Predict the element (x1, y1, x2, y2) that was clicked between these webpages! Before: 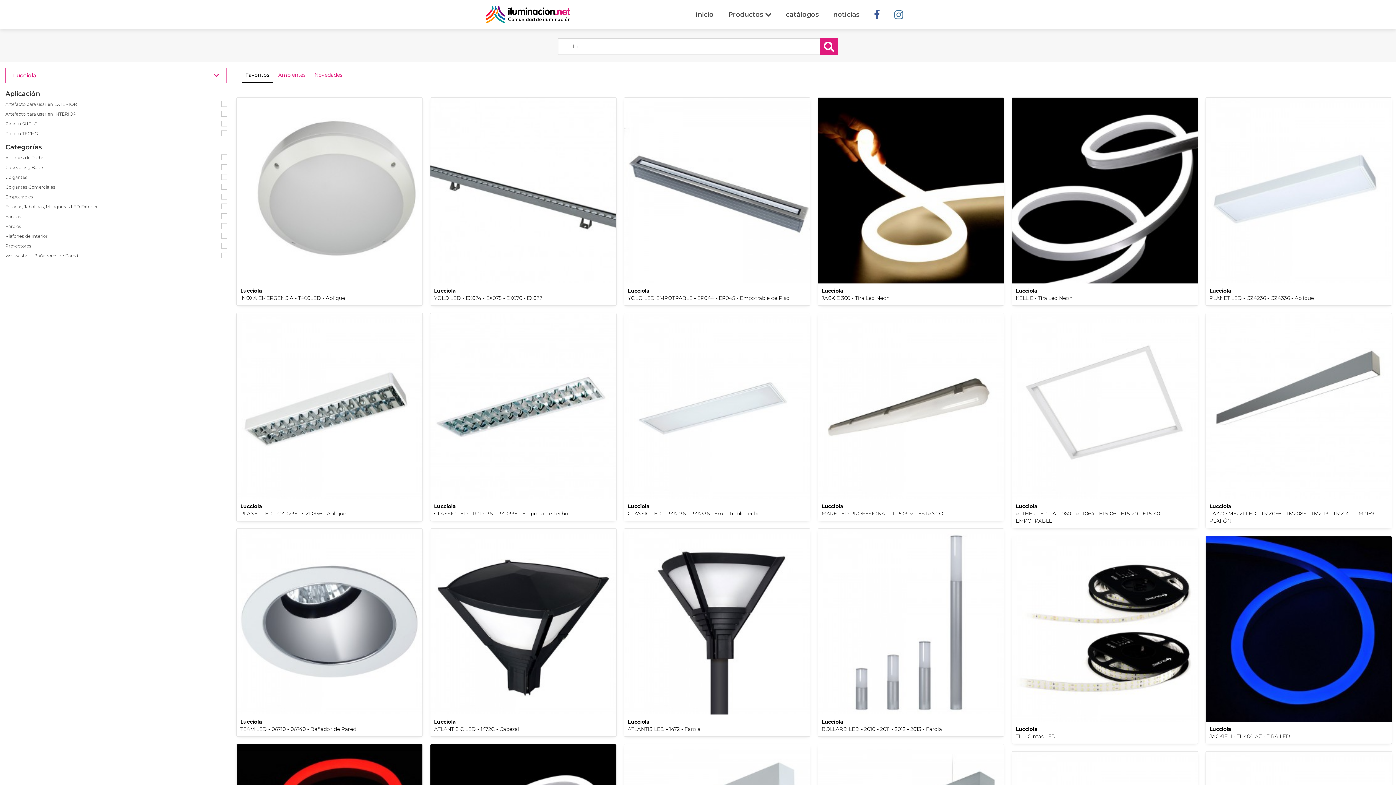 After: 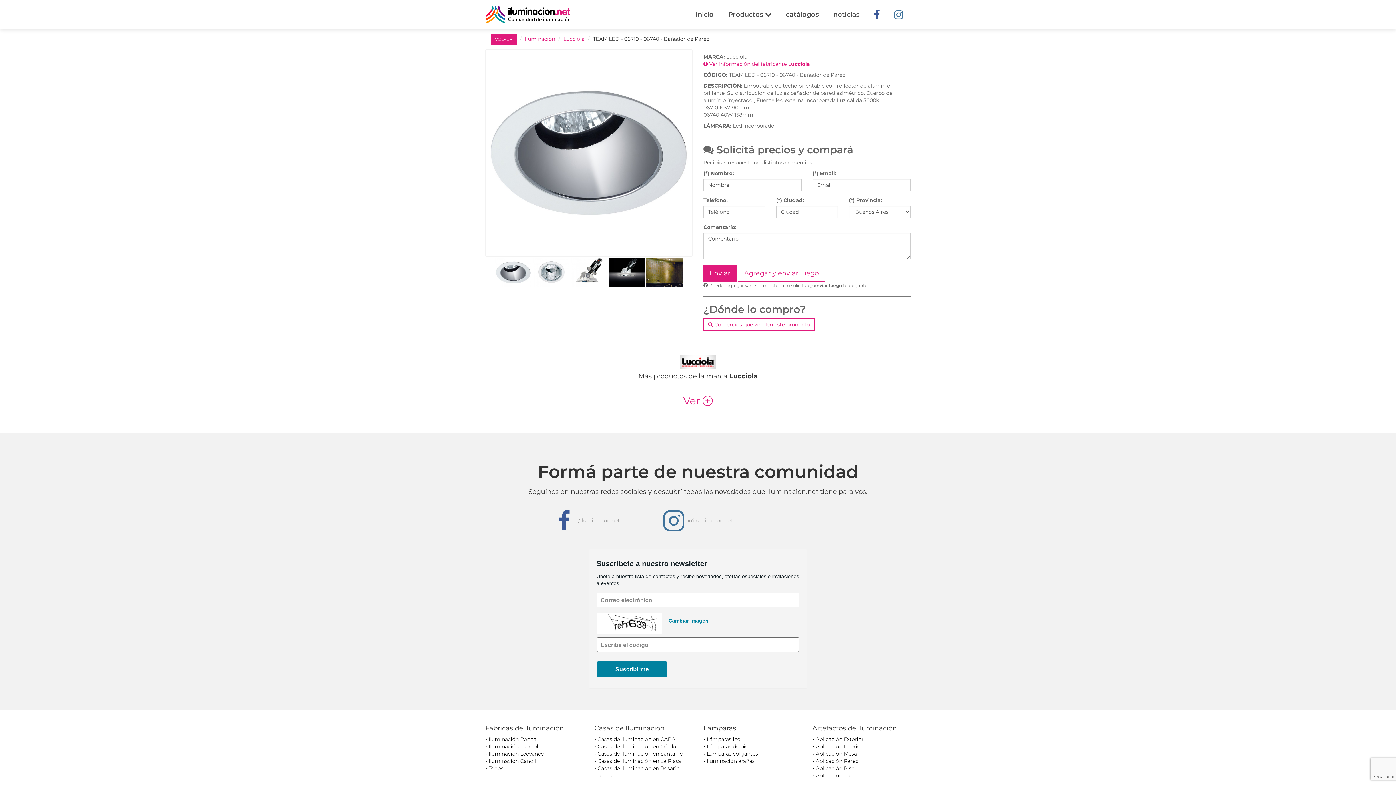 Action: bbox: (236, 528, 423, 737) label: Lucciola
TEAM LED - 06710 - 06740 - Bañador de Pared